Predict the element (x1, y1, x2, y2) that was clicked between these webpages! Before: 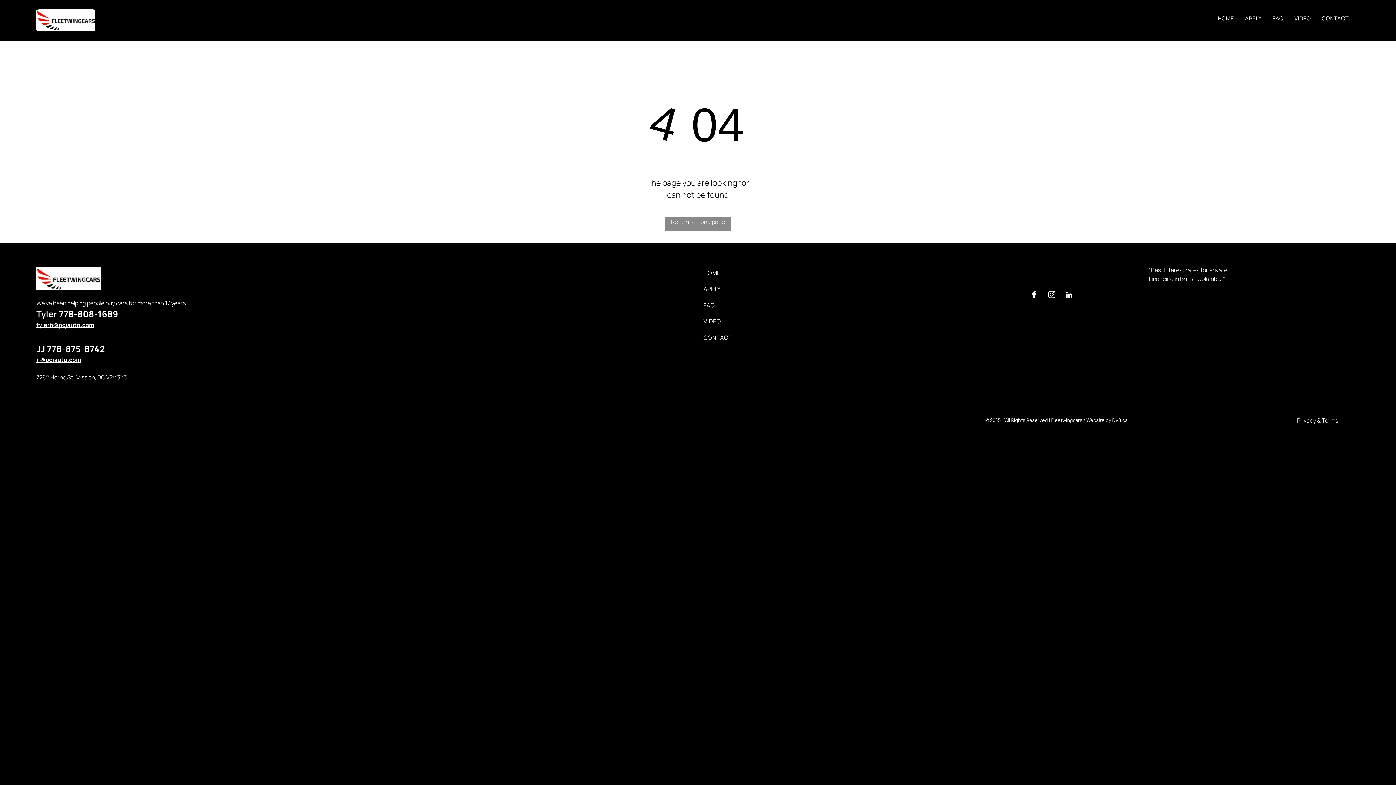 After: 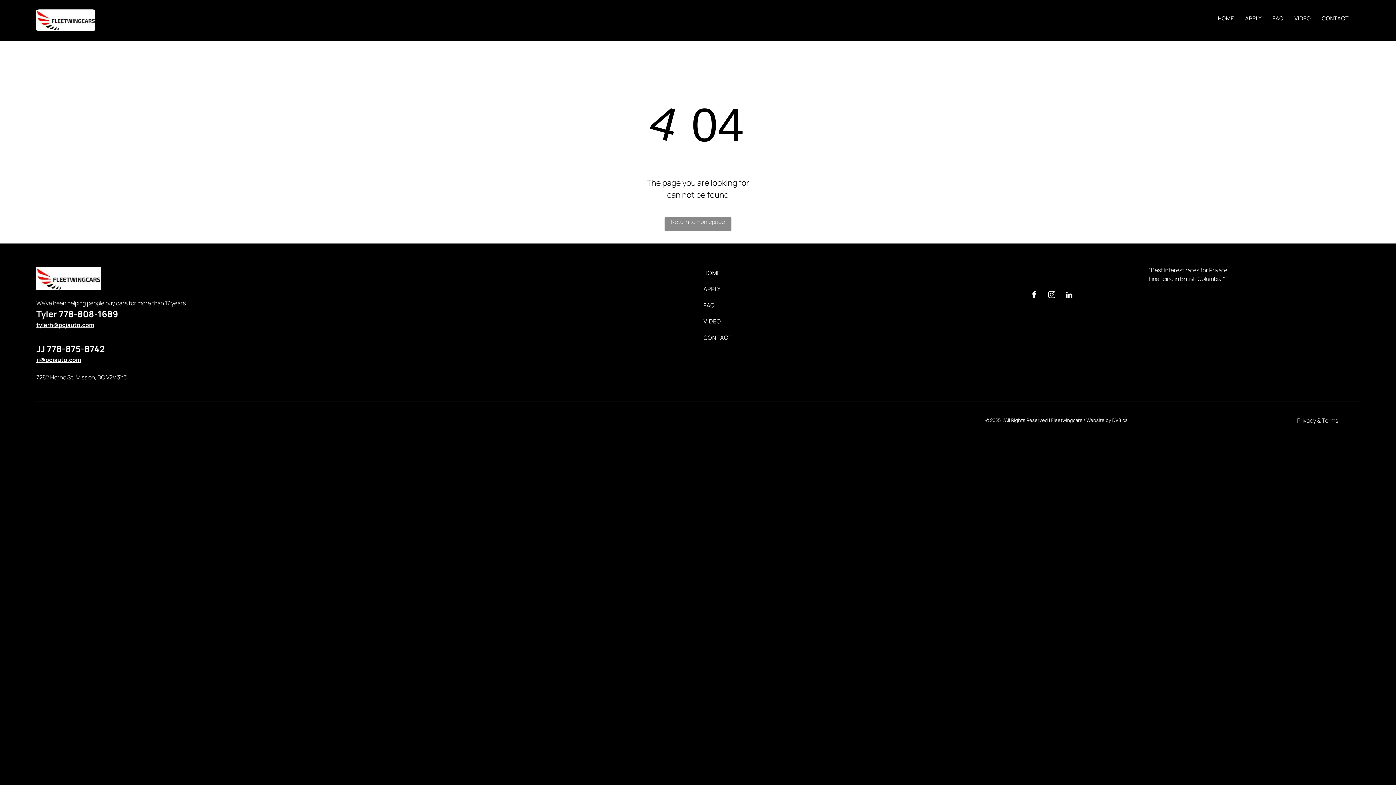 Action: bbox: (1029, 289, 1040, 302) label: facebook